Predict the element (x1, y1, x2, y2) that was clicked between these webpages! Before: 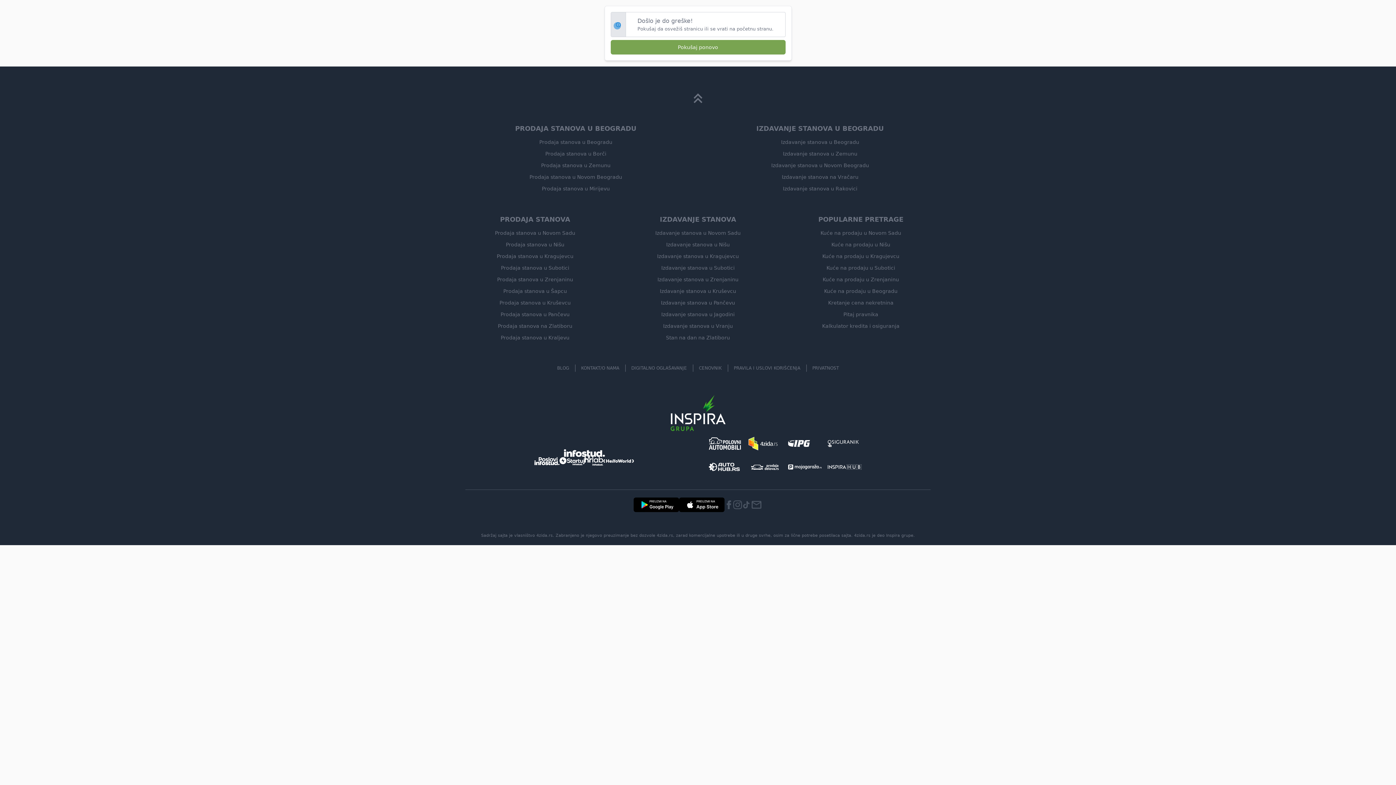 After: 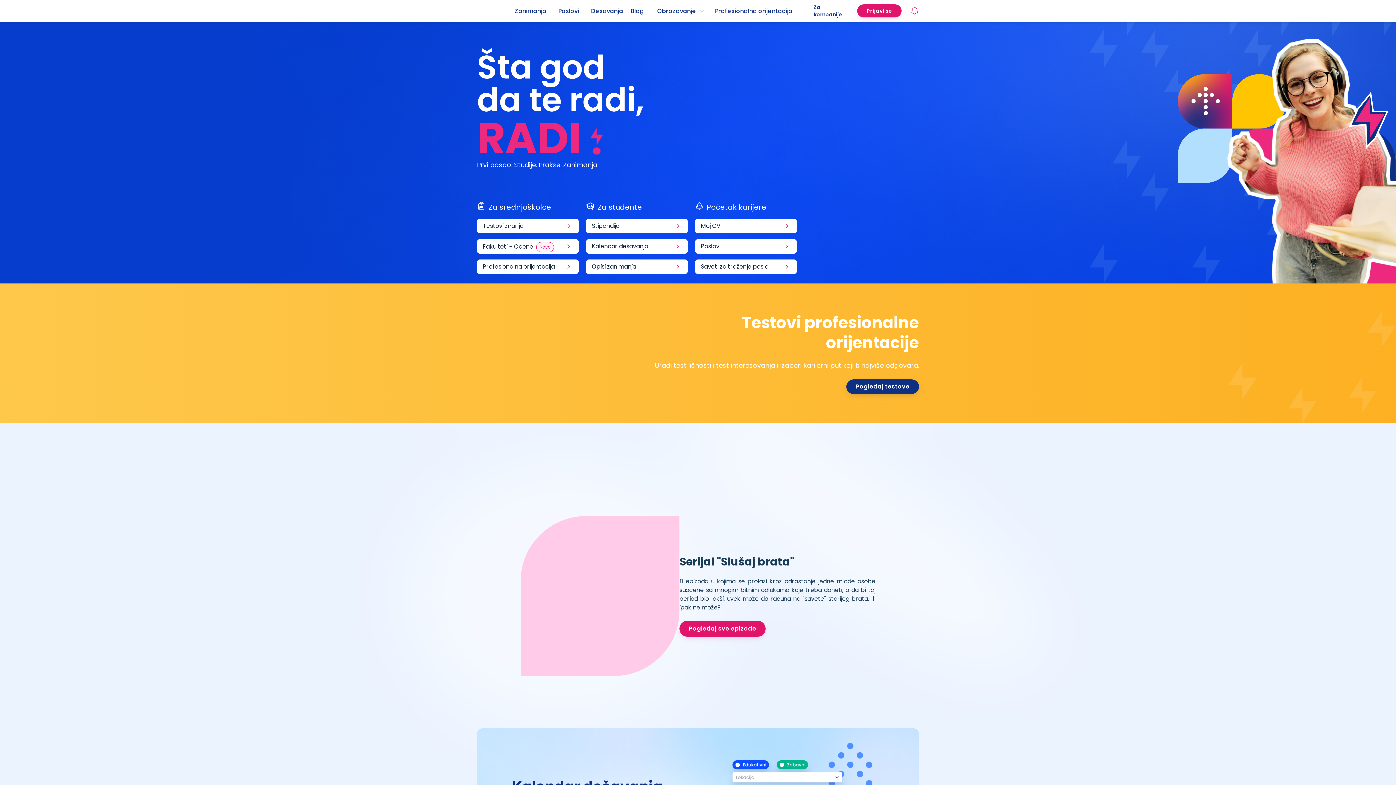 Action: bbox: (559, 457, 584, 465)